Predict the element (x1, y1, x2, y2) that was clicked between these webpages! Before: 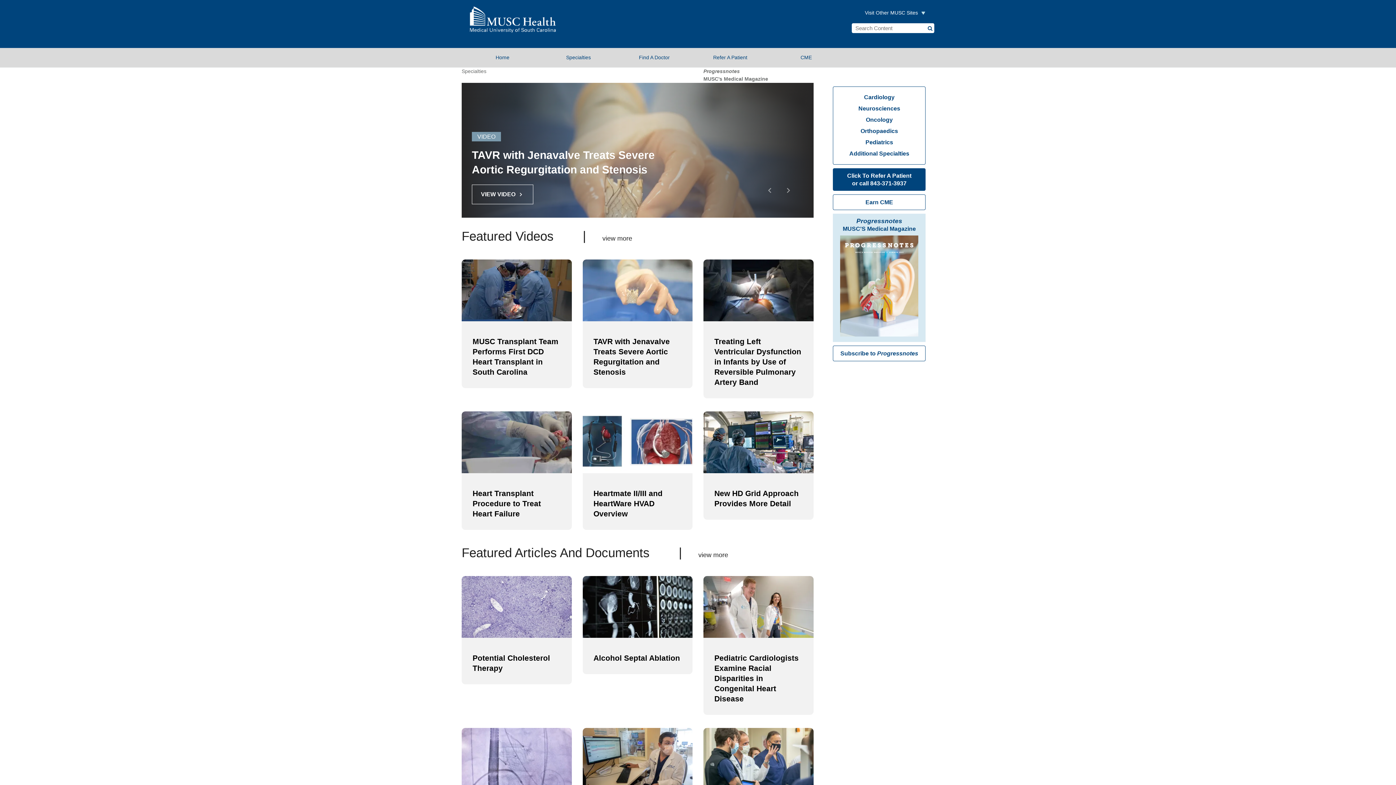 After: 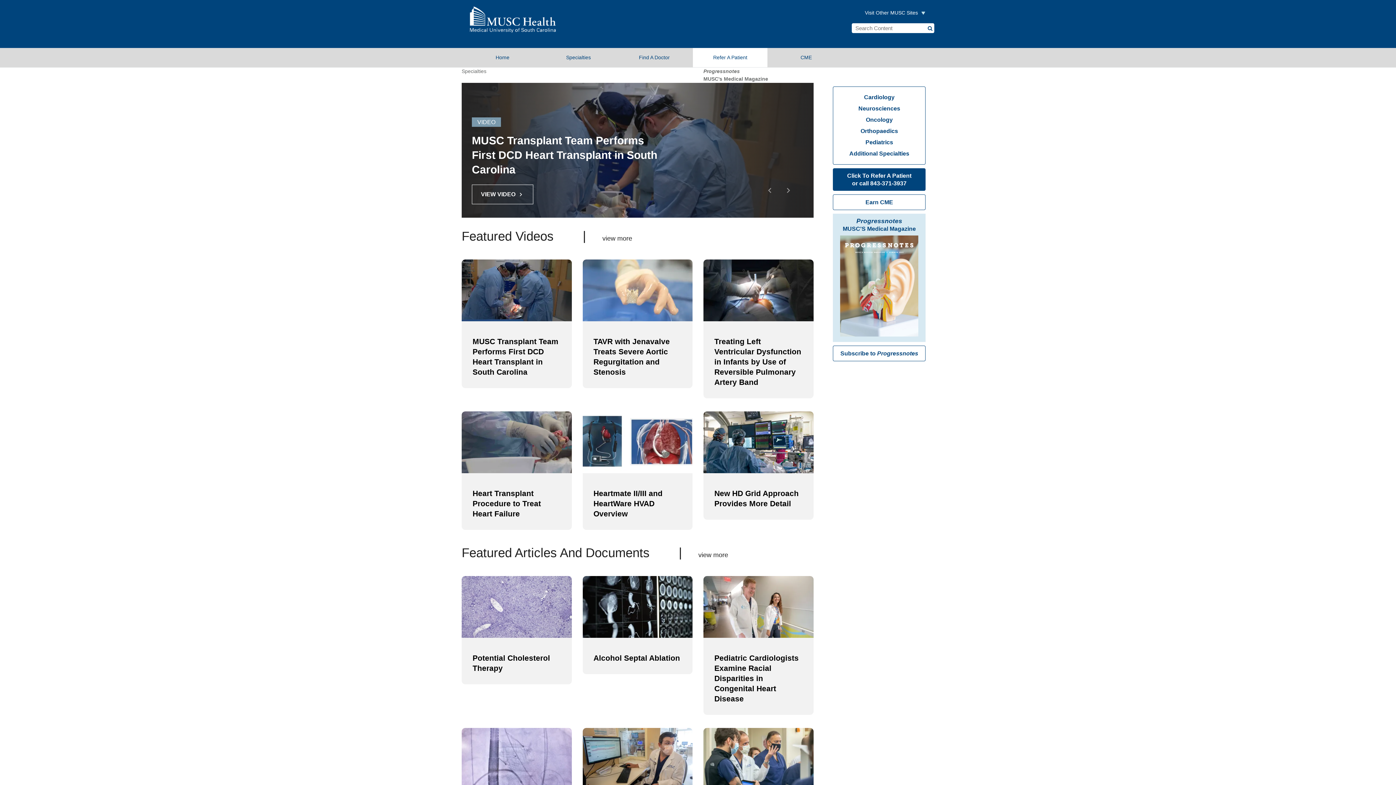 Action: label: Refer A Patient bbox: (713, 53, 747, 61)